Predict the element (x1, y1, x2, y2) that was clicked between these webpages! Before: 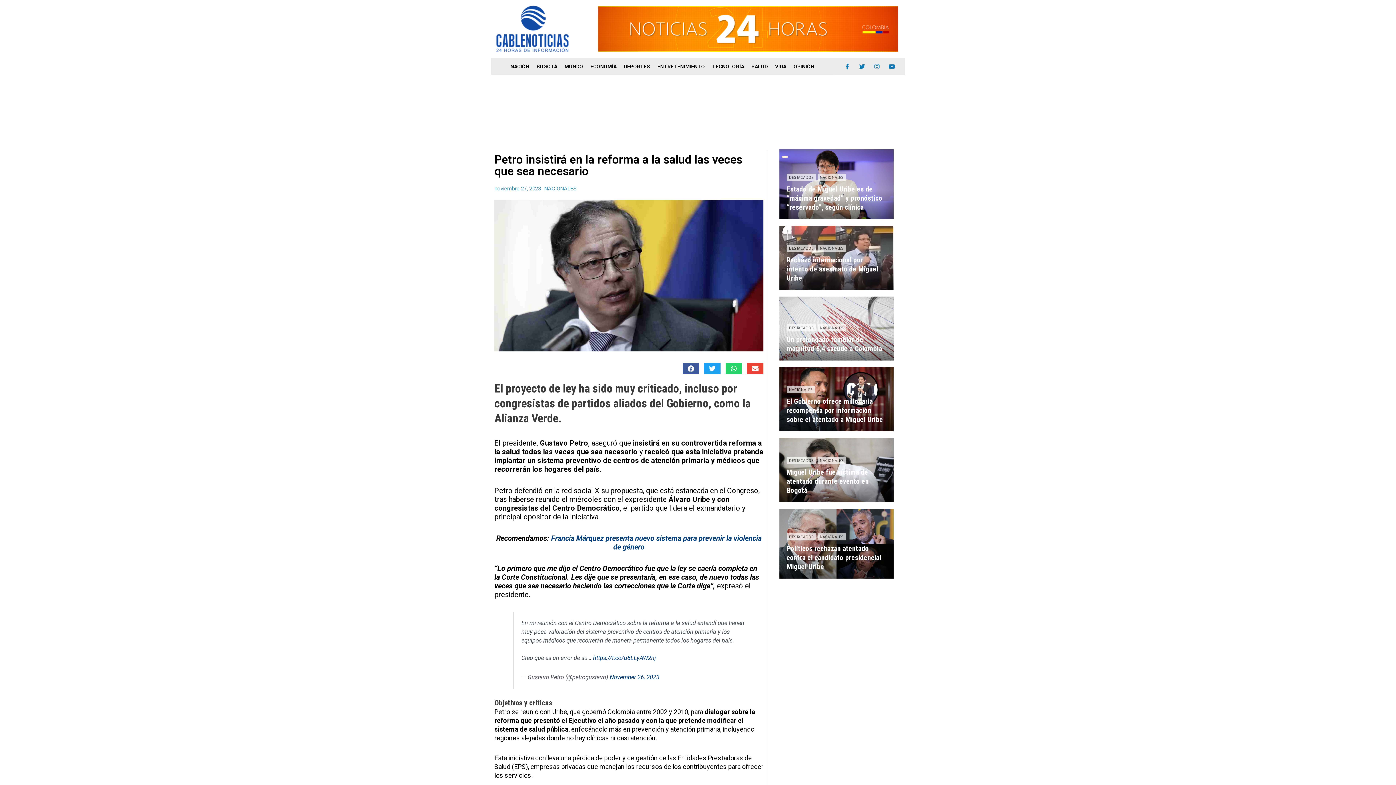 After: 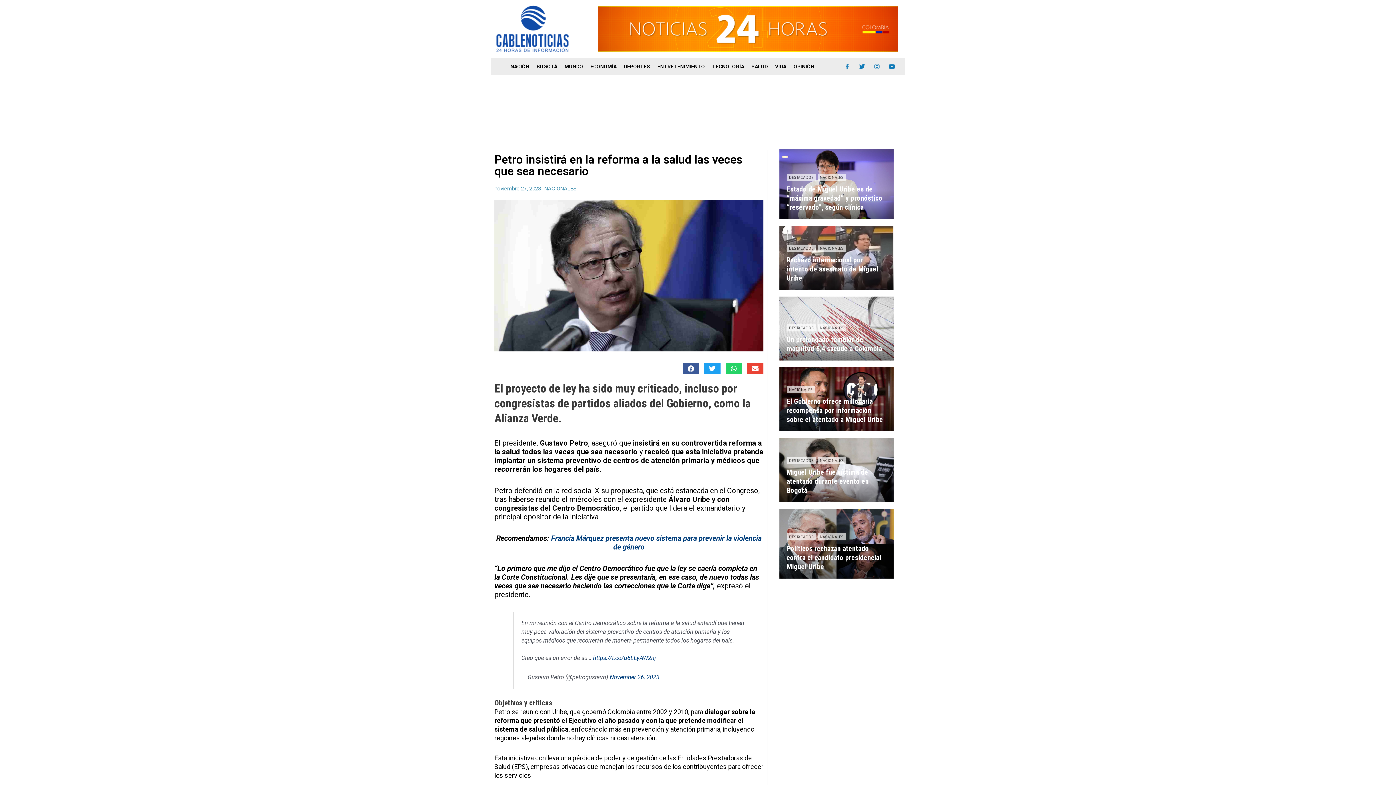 Action: bbox: (841, 60, 853, 72) label: Facebook-f